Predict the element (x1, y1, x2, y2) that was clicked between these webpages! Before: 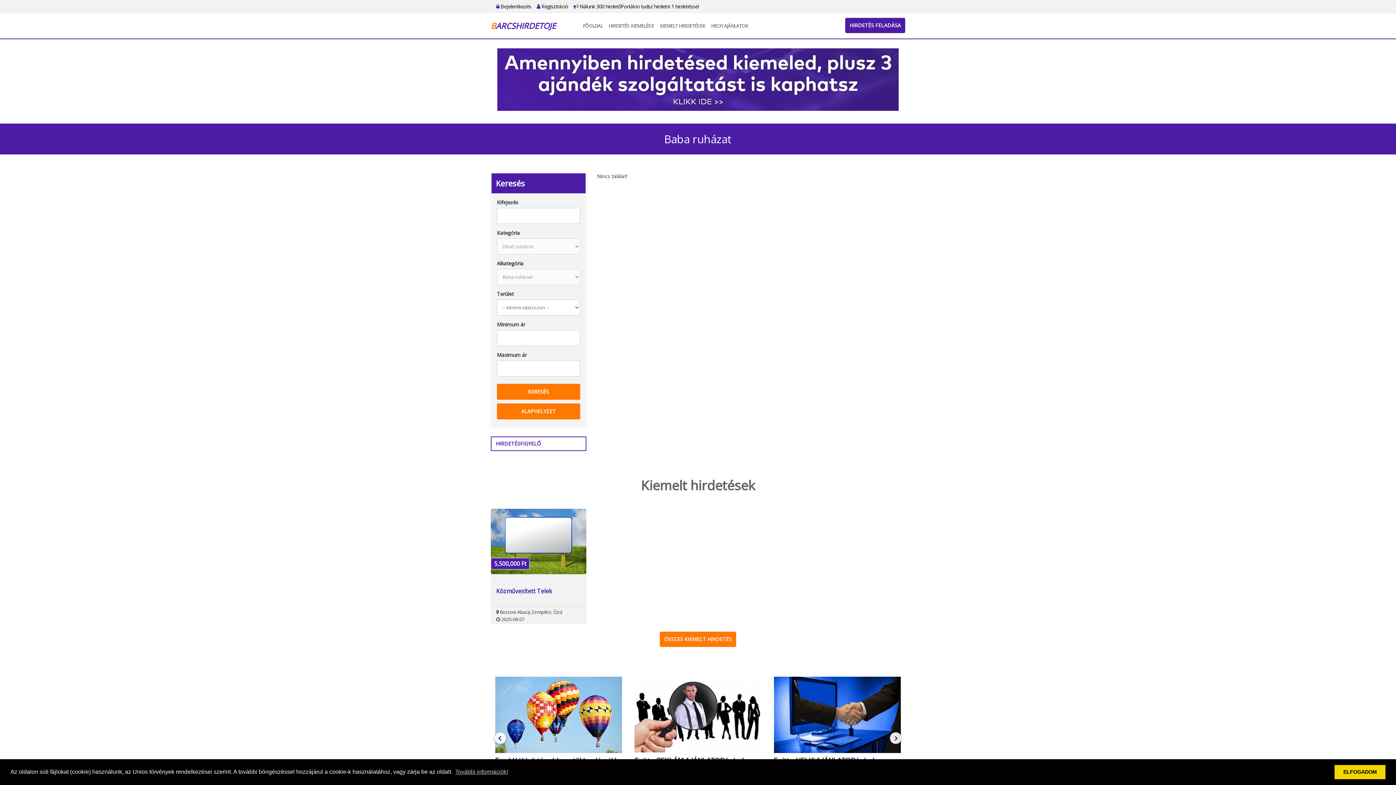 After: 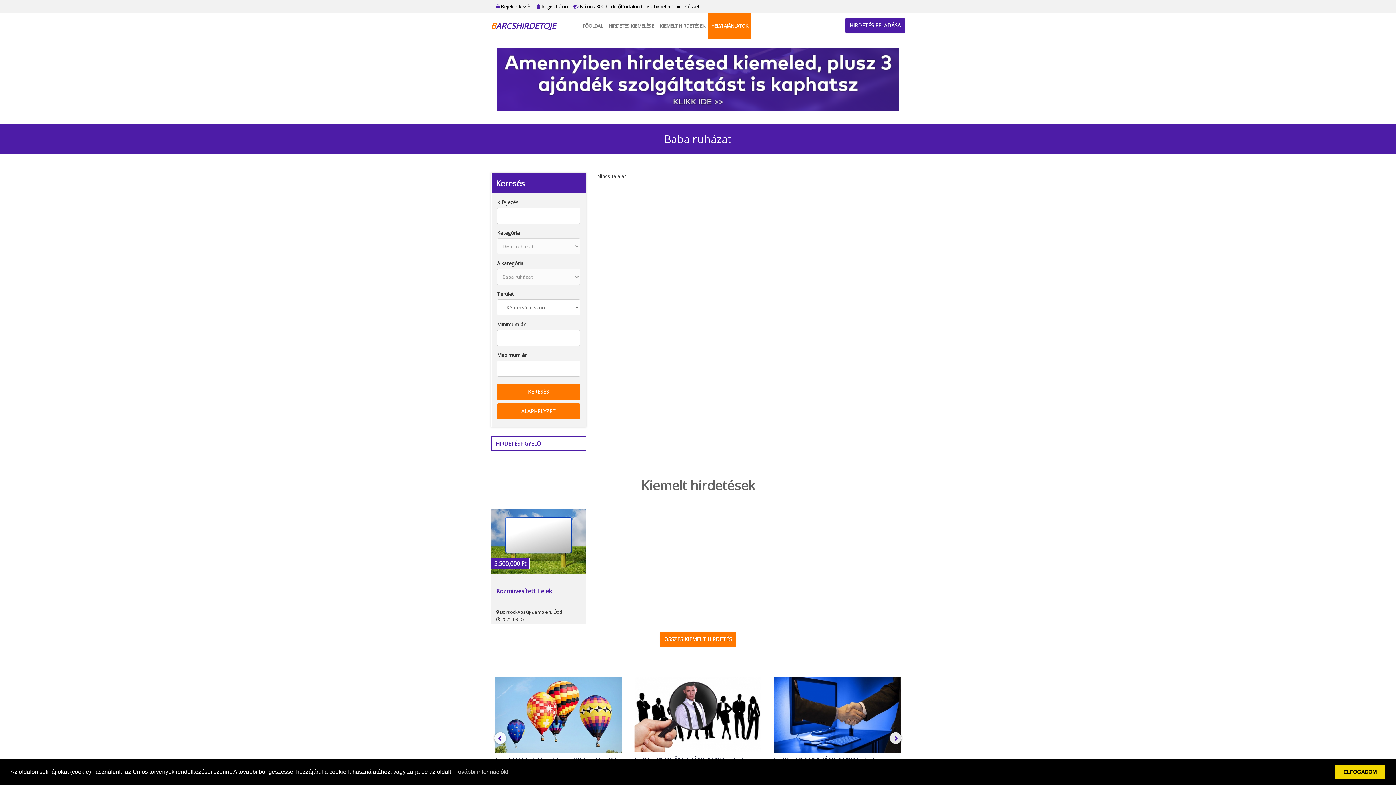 Action: bbox: (708, 13, 751, 38) label: HELYI AJÁNLATOK